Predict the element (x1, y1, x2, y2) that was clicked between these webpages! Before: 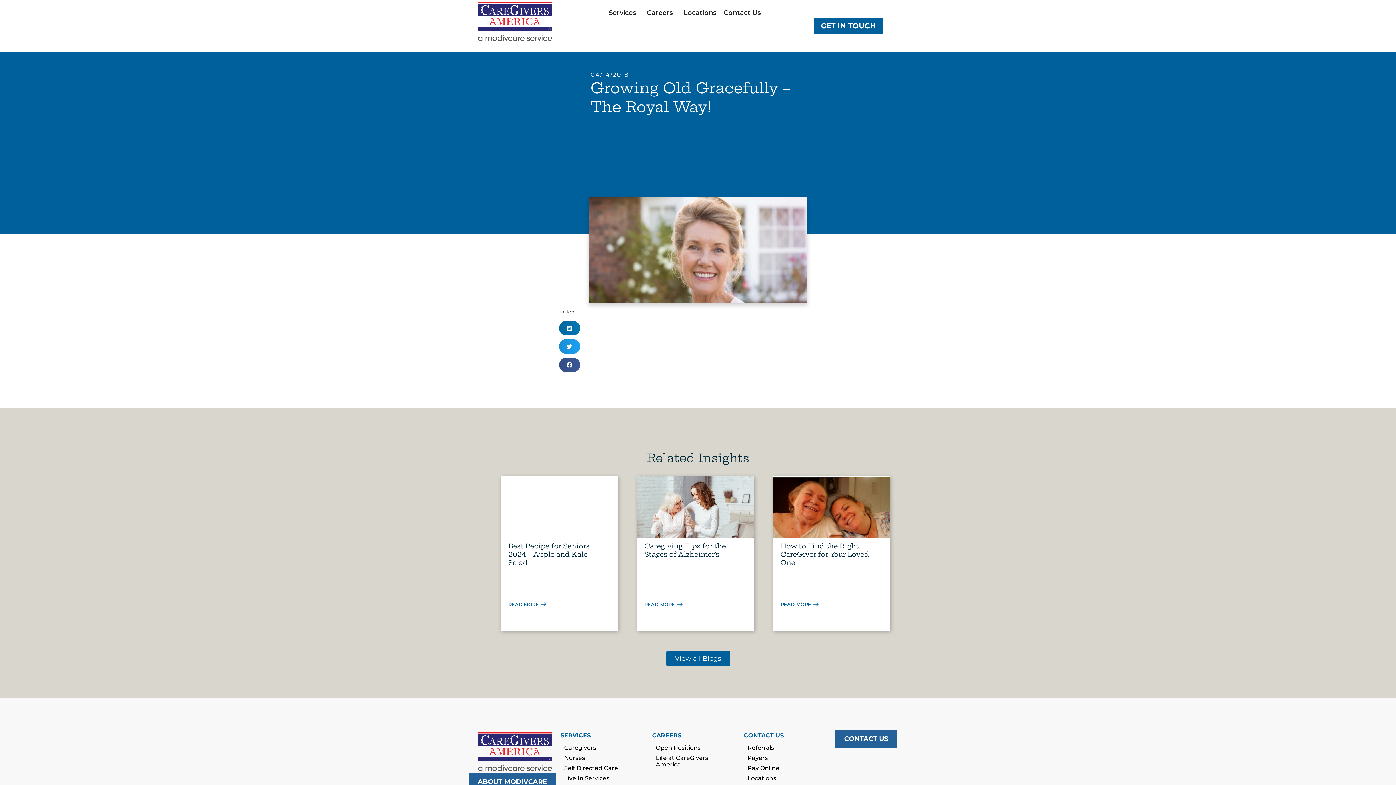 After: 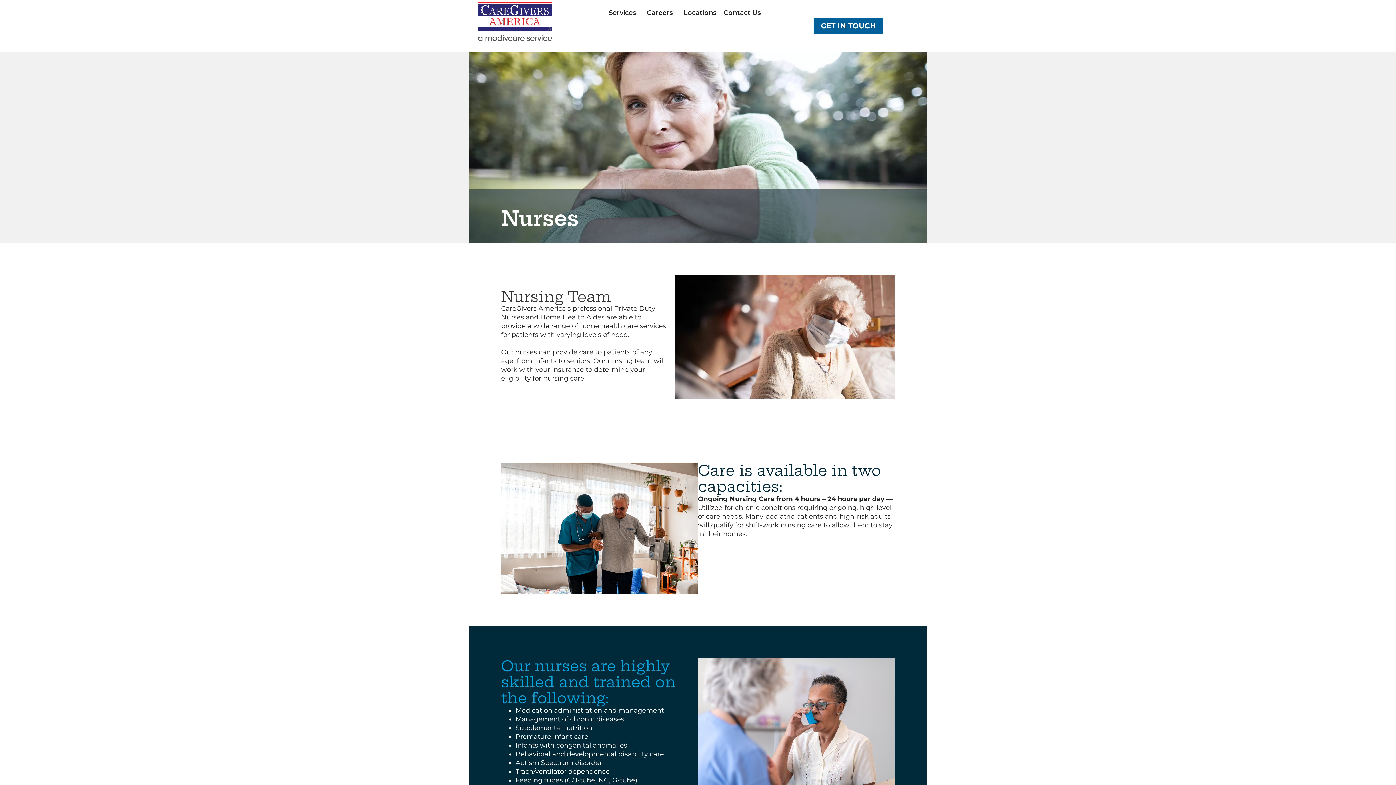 Action: bbox: (564, 755, 585, 761) label: Nurses